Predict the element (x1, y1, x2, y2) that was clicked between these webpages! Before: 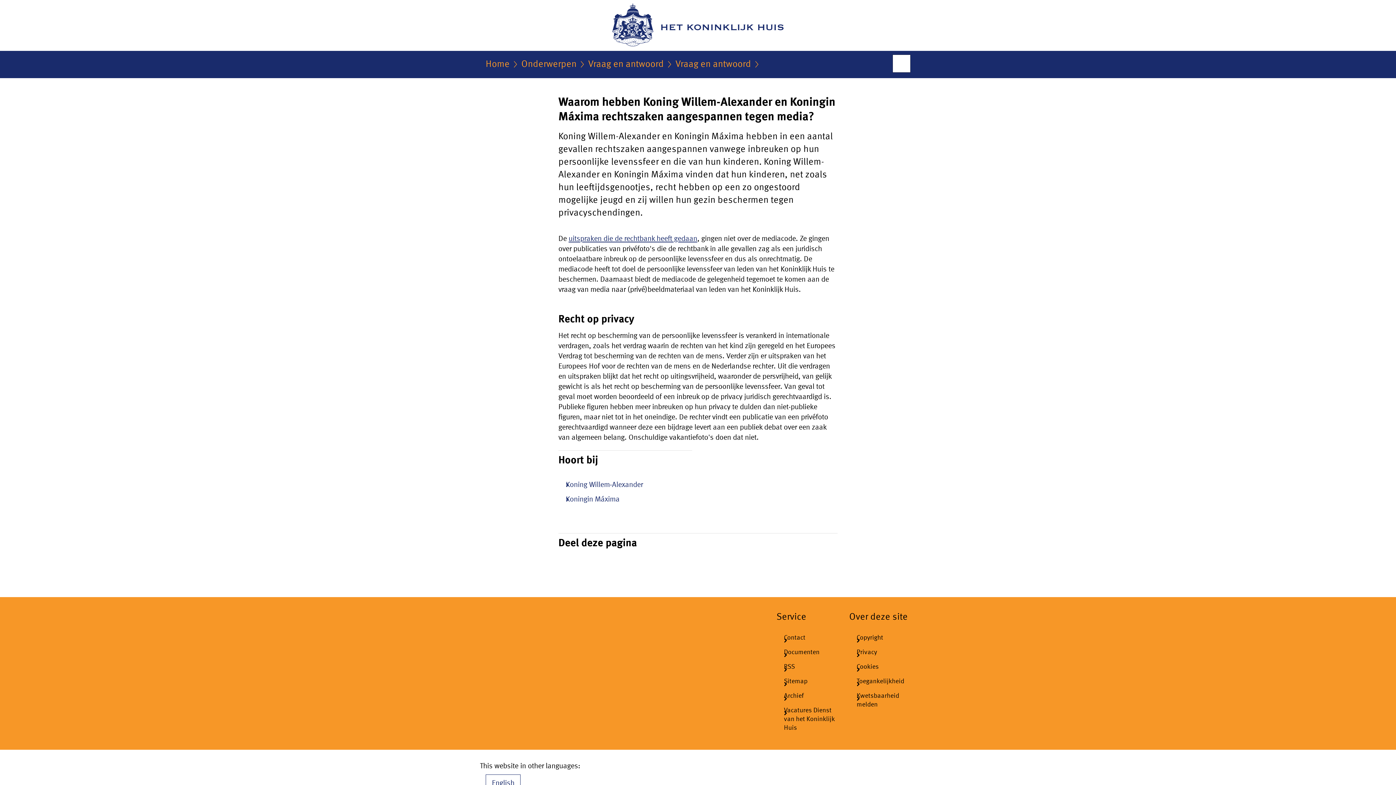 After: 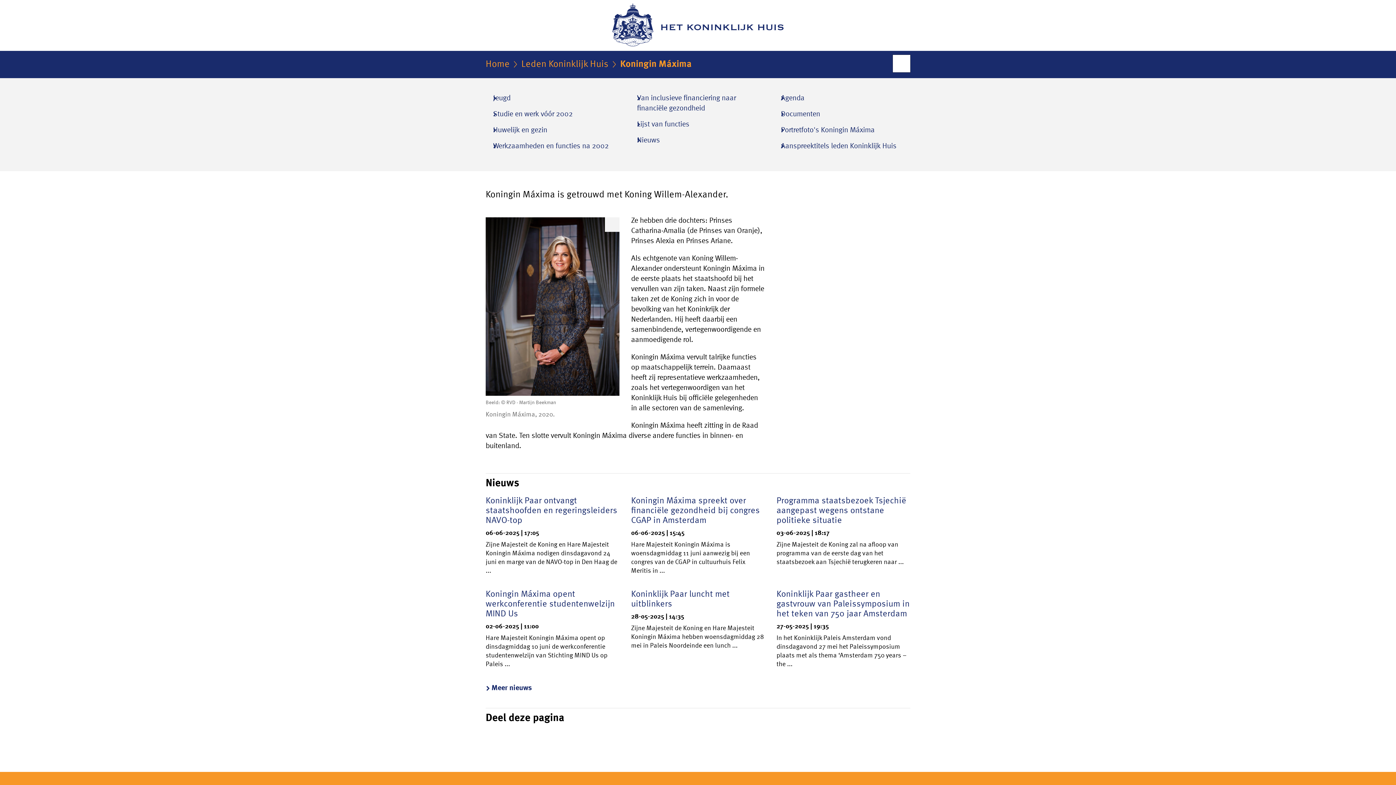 Action: bbox: (558, 494, 692, 505) label: Koningin Máxima